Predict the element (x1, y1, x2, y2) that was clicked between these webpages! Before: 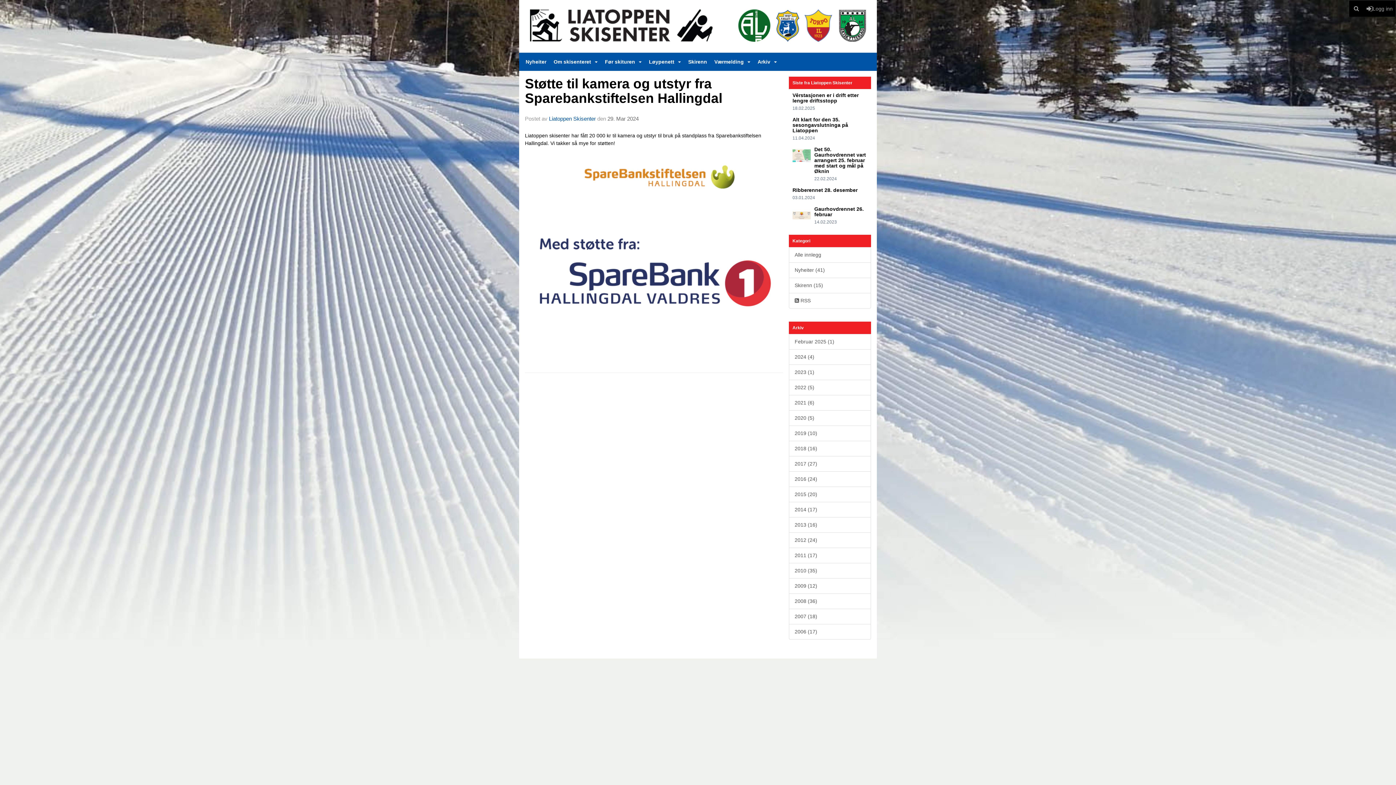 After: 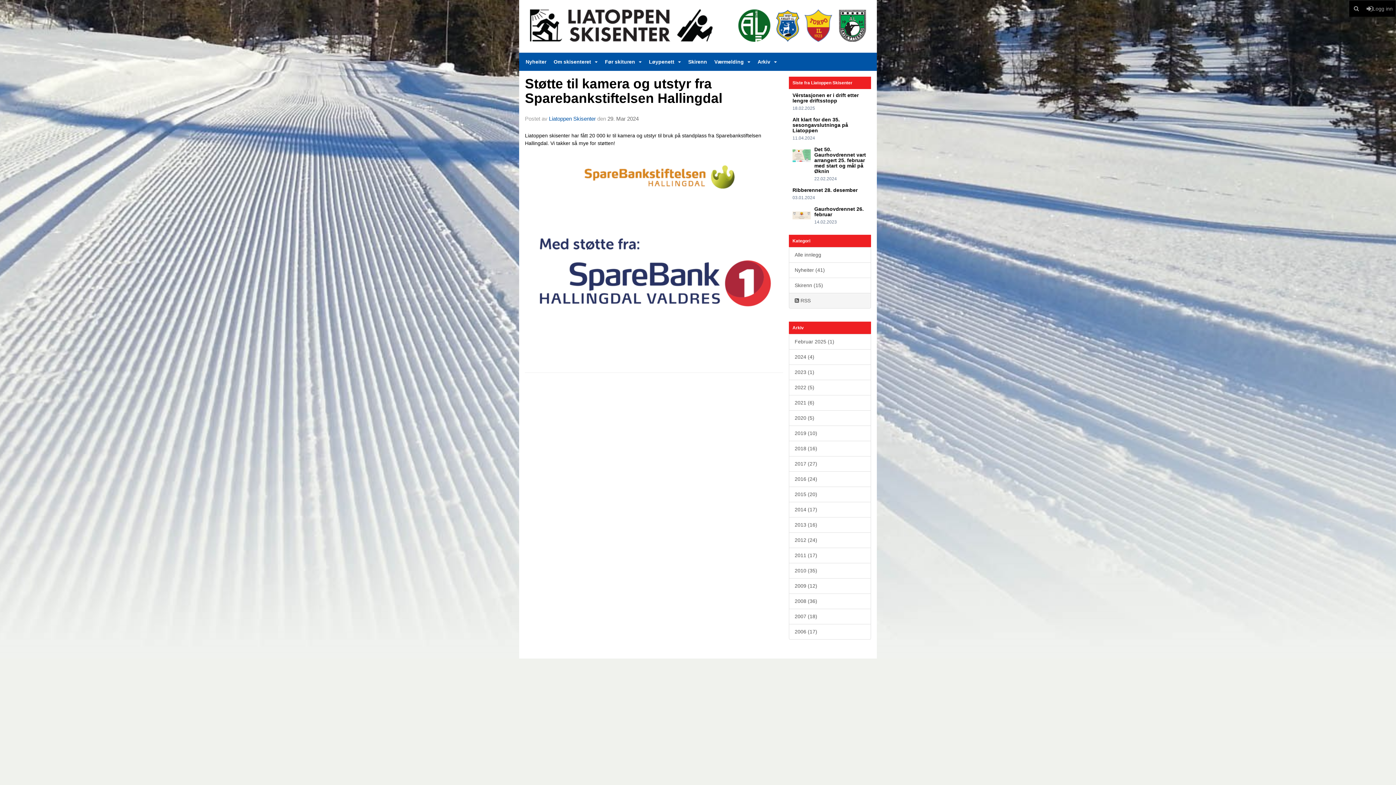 Action: label:  RSS bbox: (789, 293, 871, 308)